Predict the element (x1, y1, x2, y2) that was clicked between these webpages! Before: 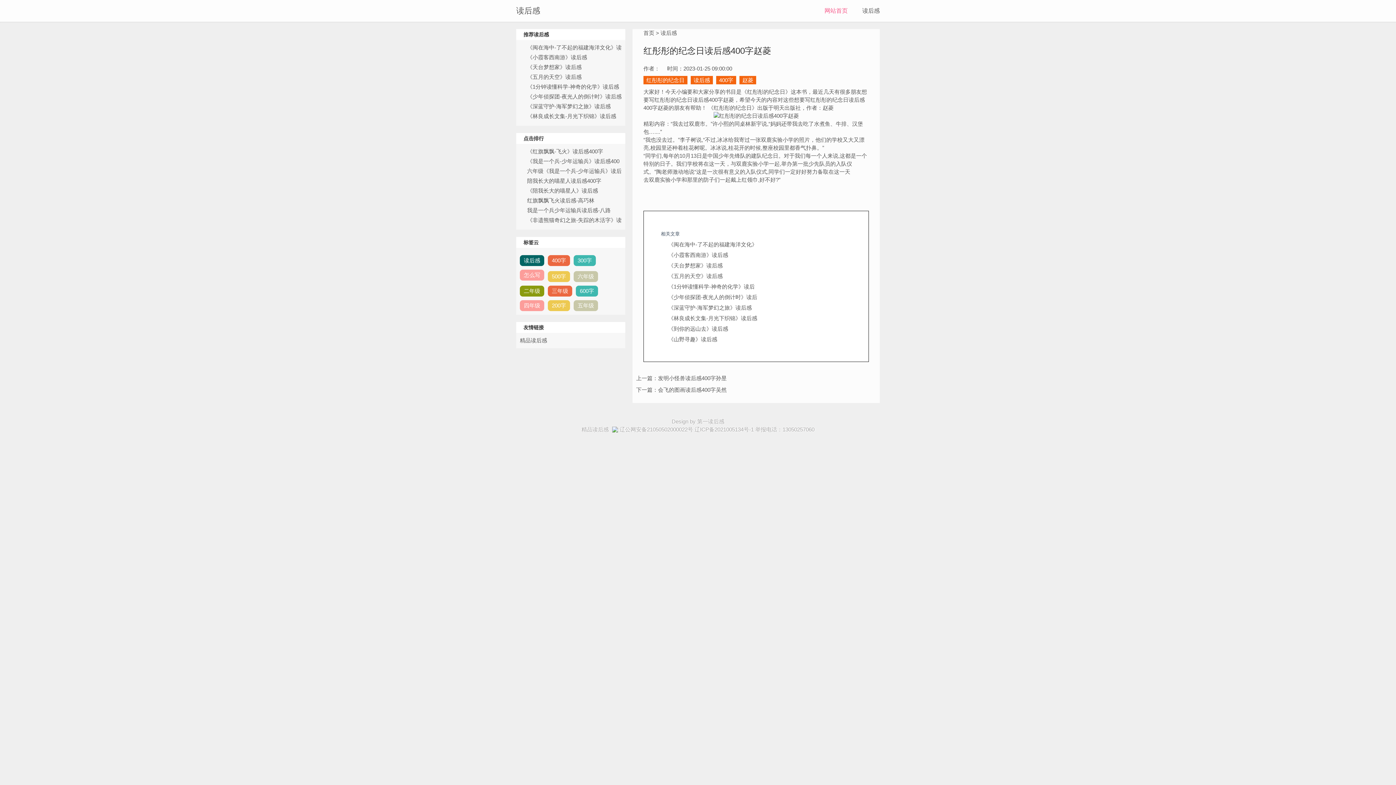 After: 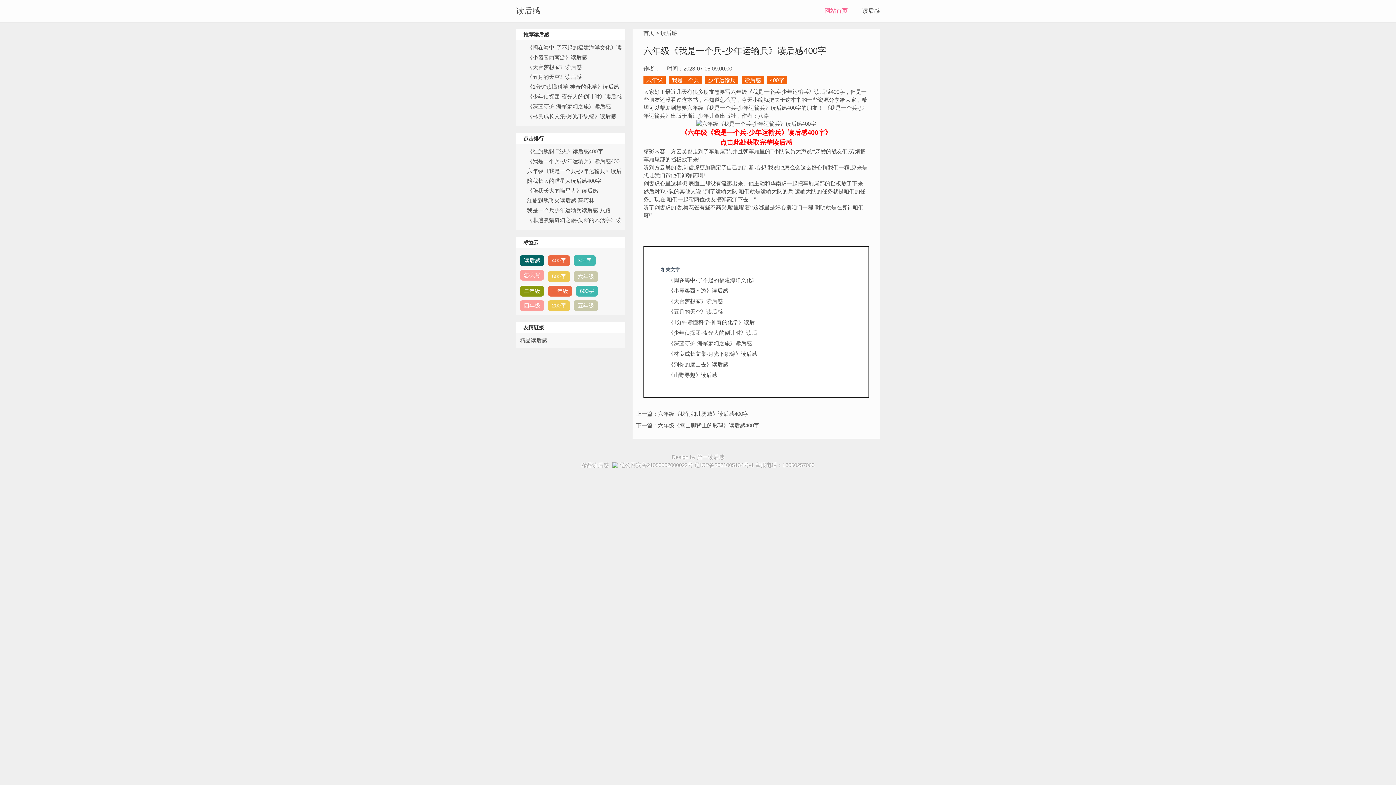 Action: bbox: (527, 168, 621, 174) label: 六年级《我是一个兵-少年运输兵》读后